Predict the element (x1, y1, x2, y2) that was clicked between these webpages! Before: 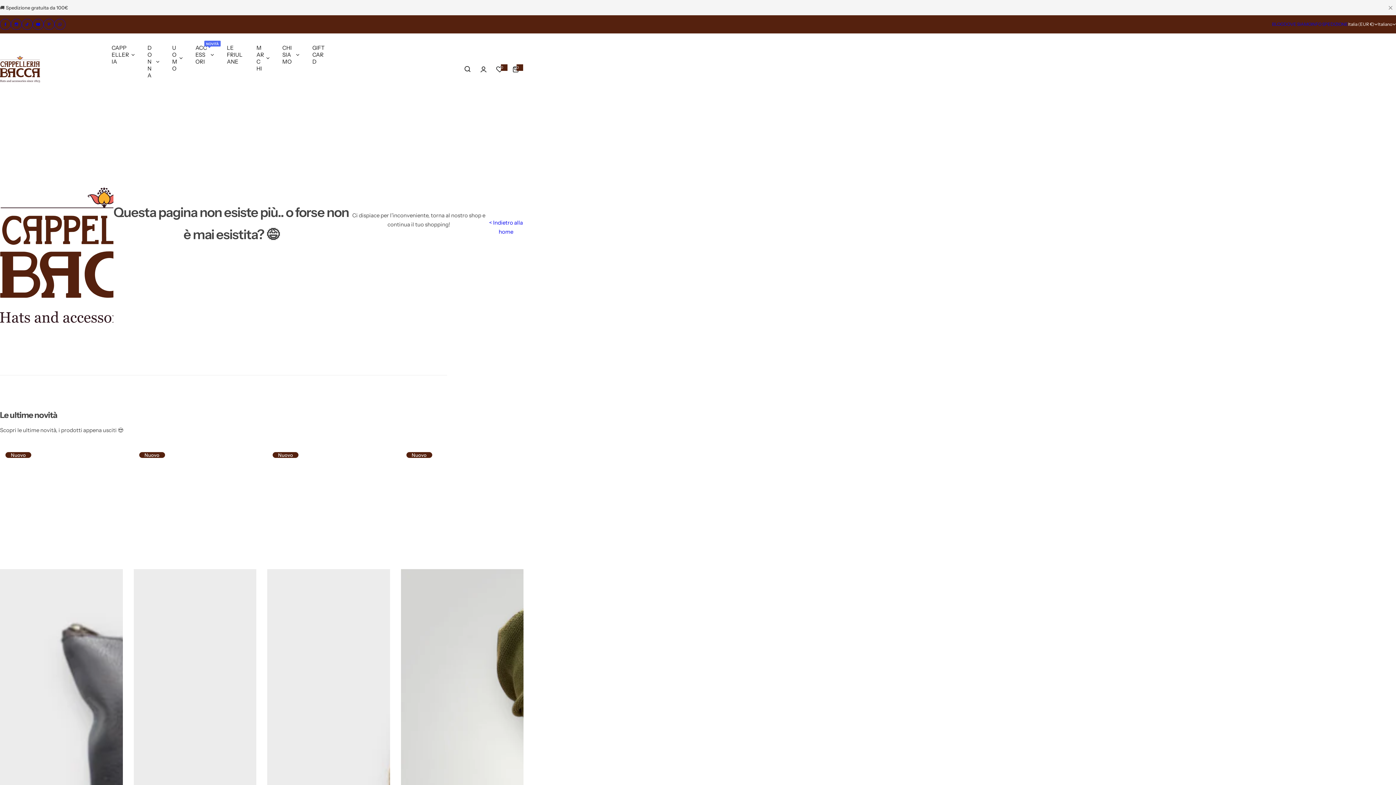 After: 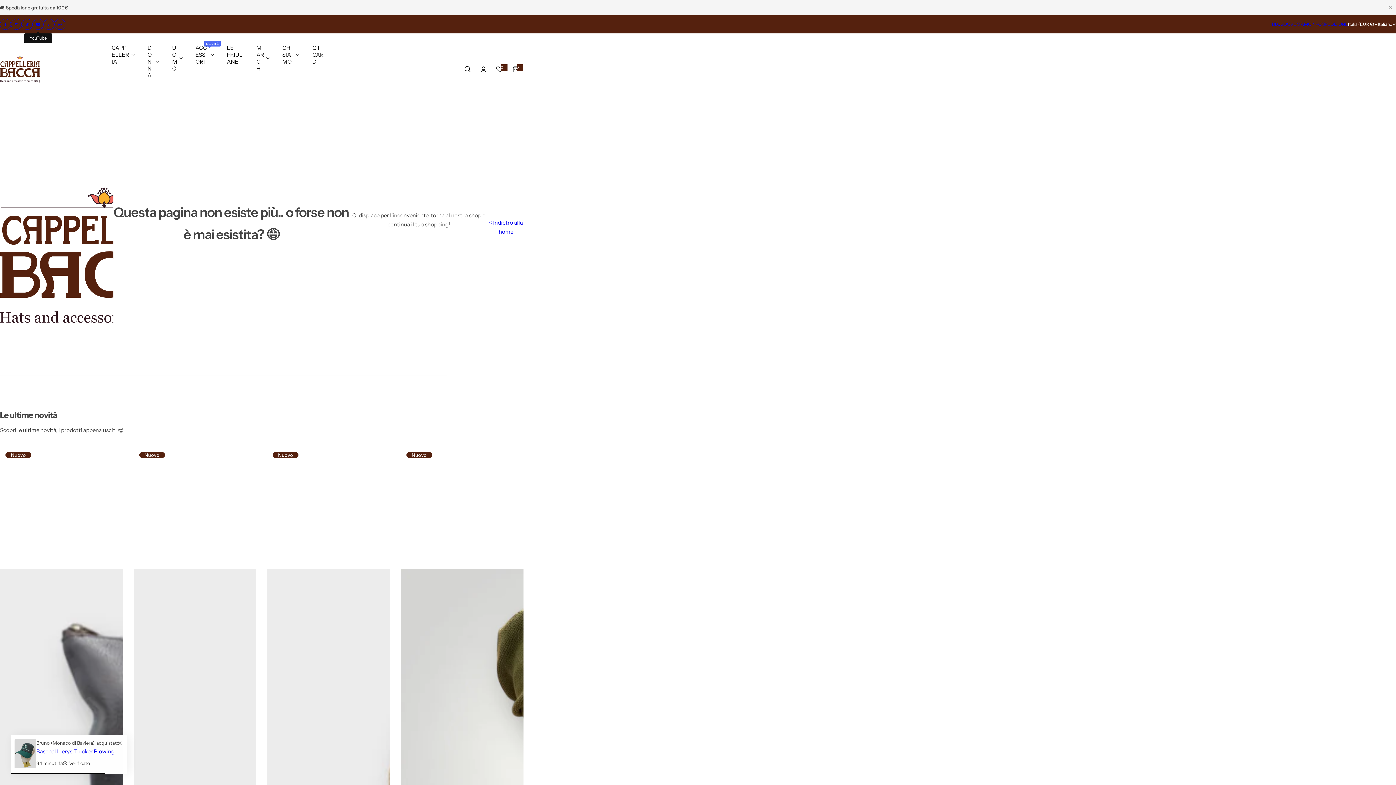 Action: bbox: (32, 18, 43, 29) label: Instagram